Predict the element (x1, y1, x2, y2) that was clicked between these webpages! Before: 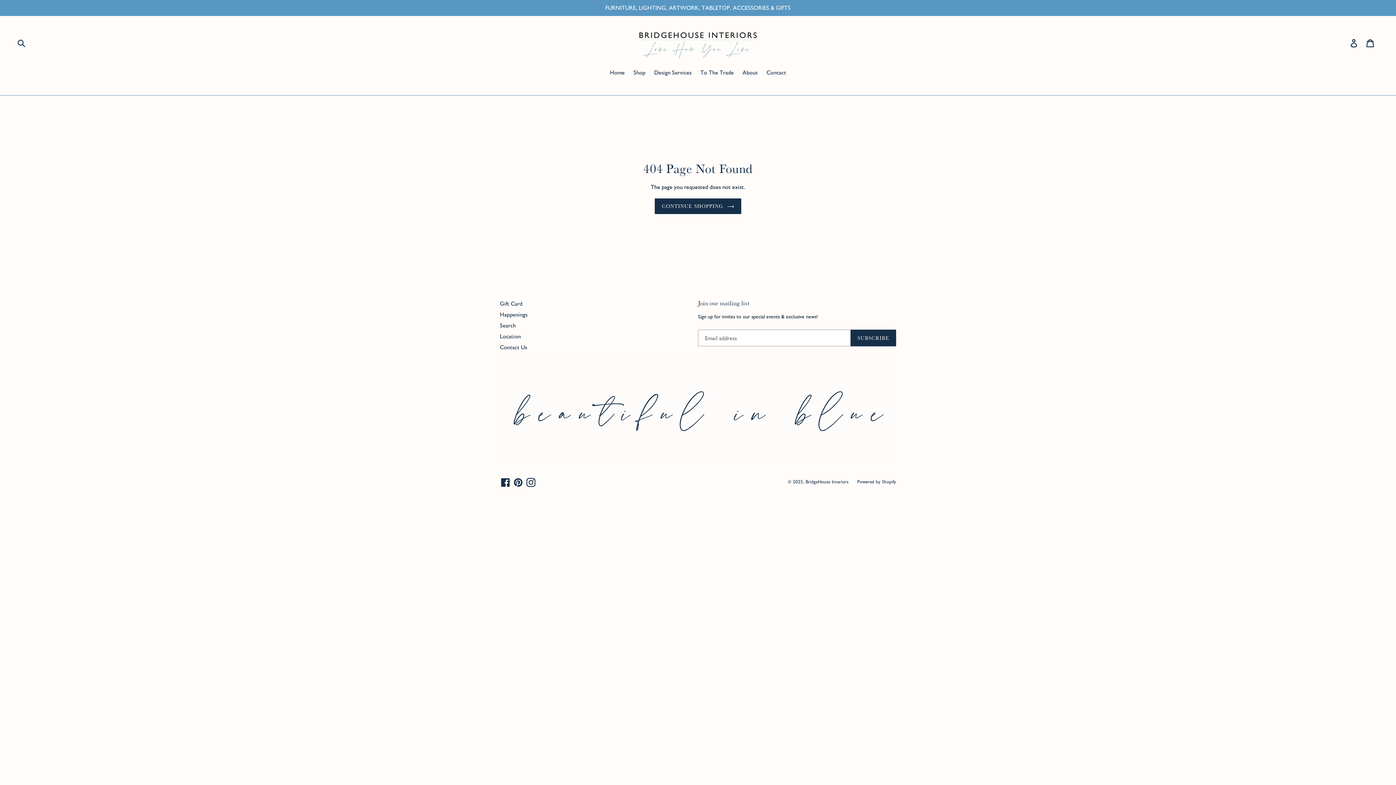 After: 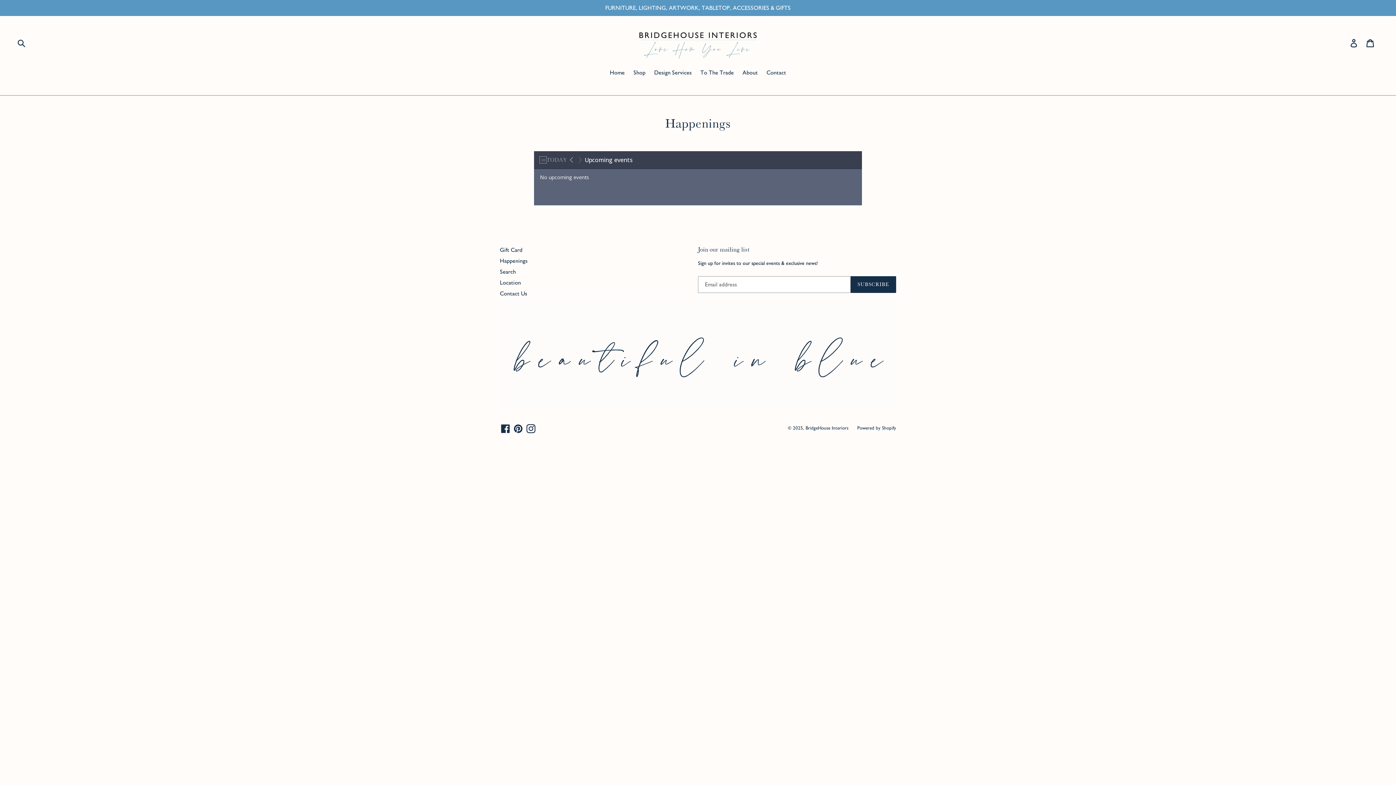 Action: bbox: (500, 311, 527, 318) label: Happenings